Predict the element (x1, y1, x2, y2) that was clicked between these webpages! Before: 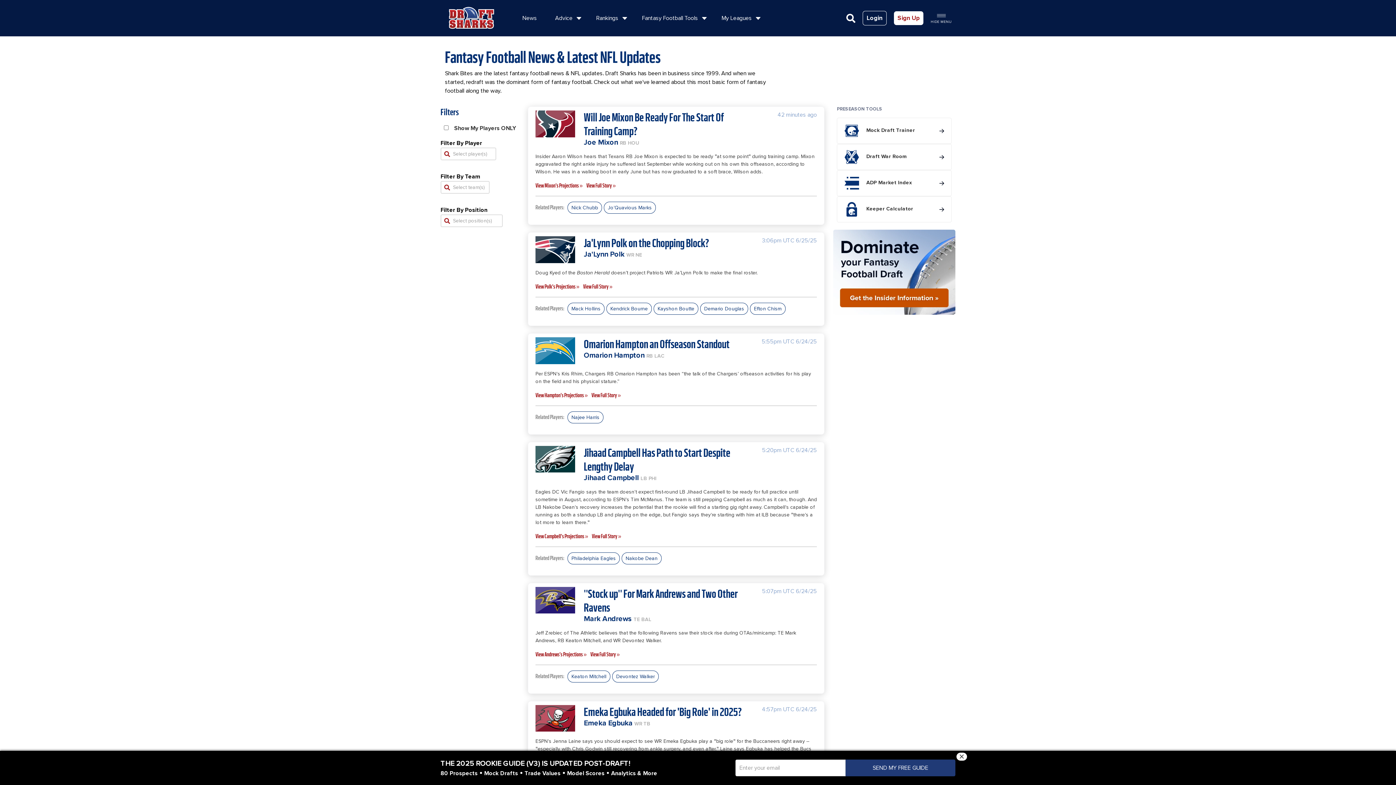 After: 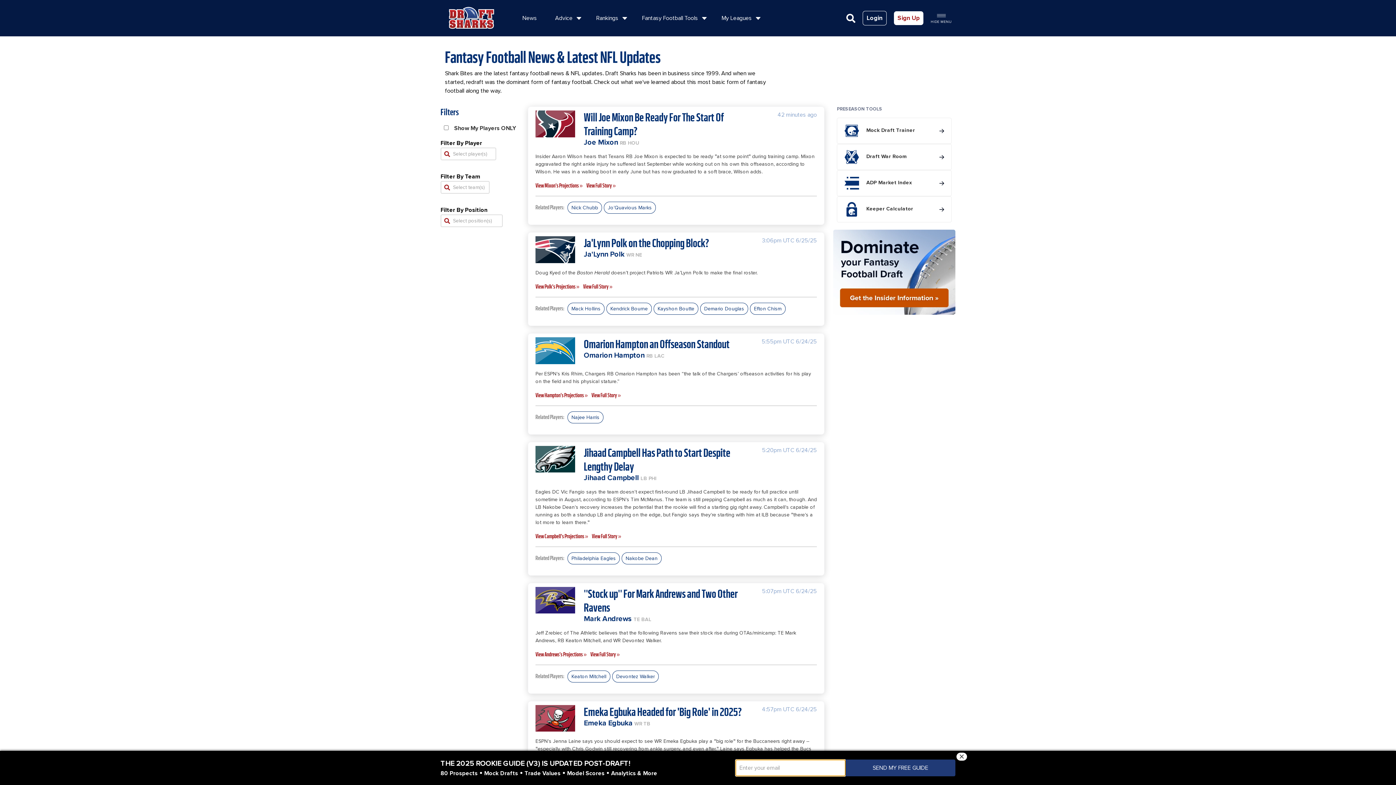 Action: bbox: (845, 760, 955, 776) label: SEND MY FREE GUIDE